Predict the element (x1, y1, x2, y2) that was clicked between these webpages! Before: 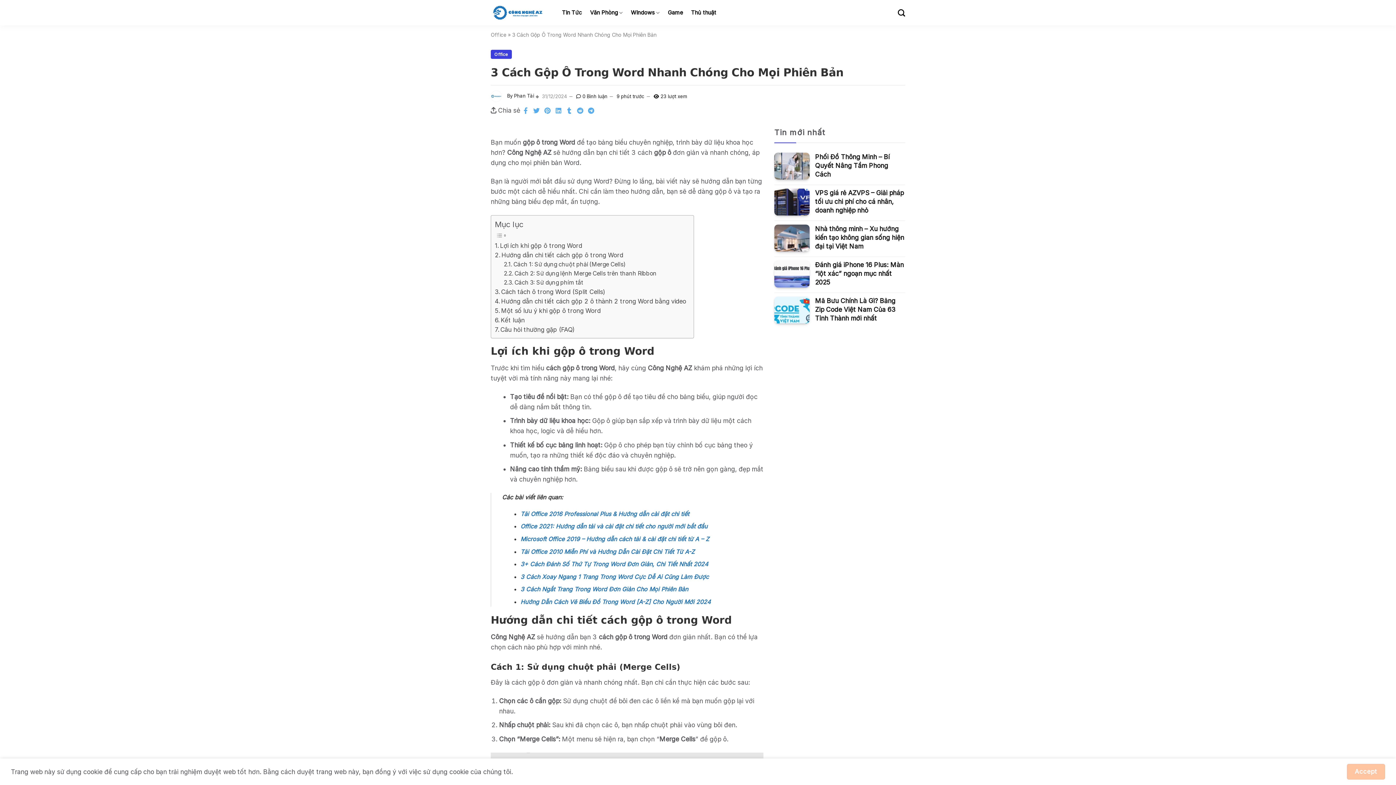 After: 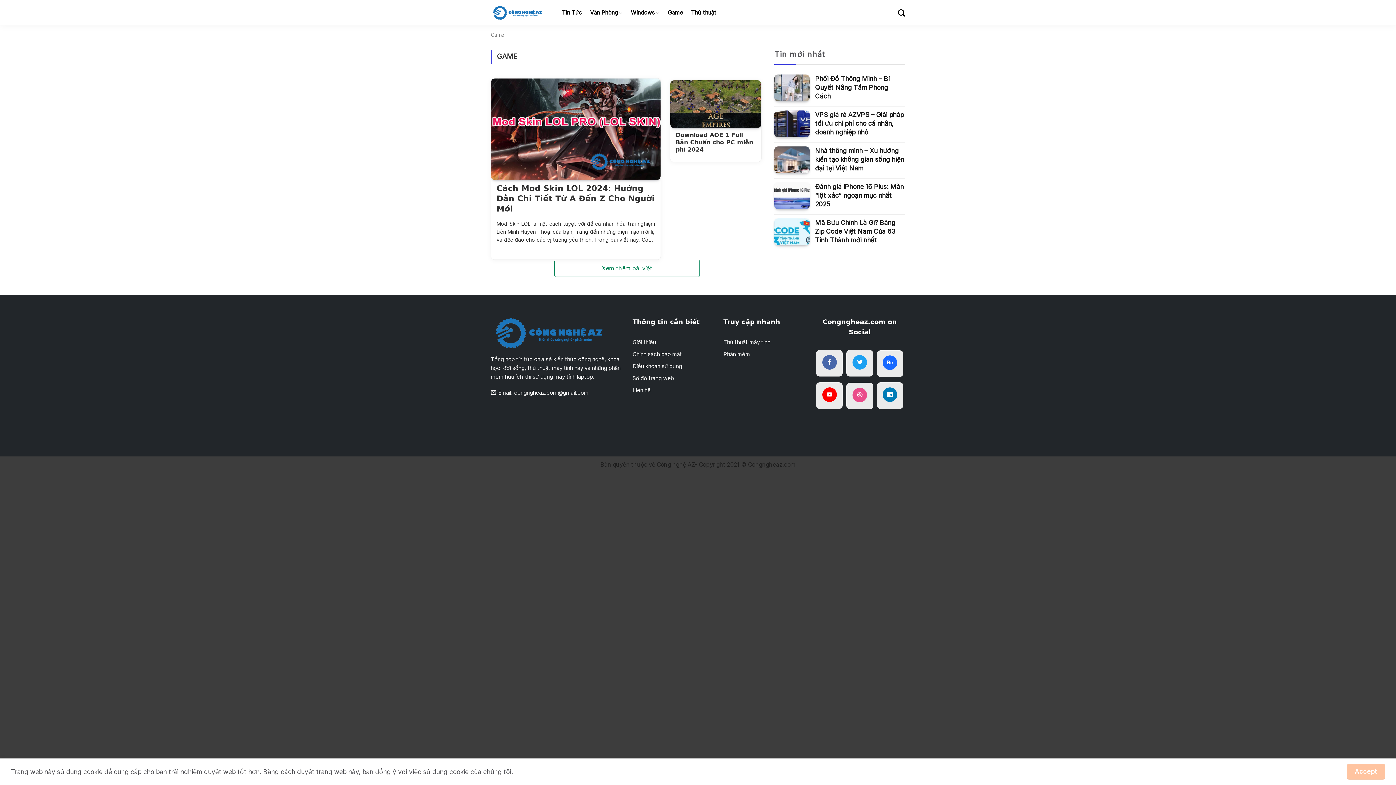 Action: label: Game bbox: (667, 6, 683, 19)